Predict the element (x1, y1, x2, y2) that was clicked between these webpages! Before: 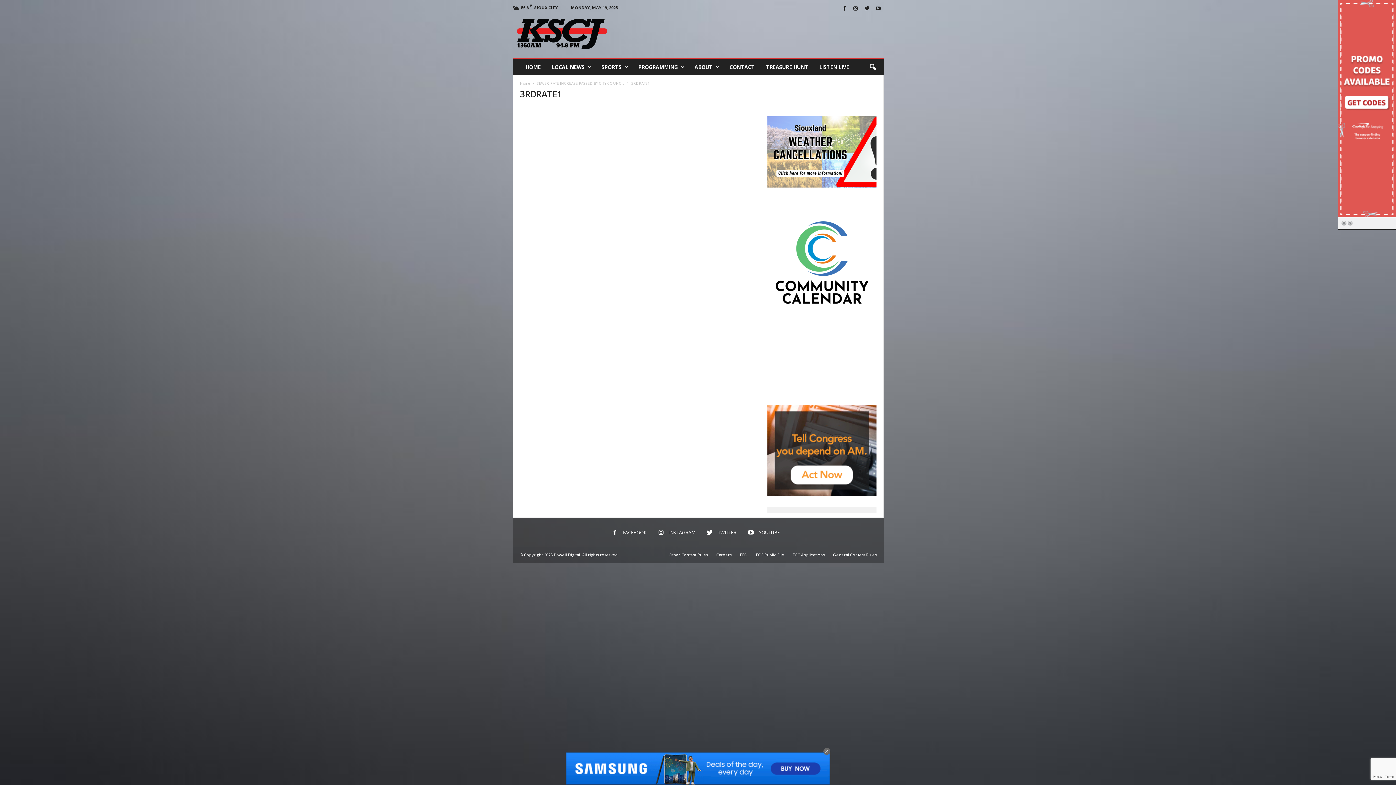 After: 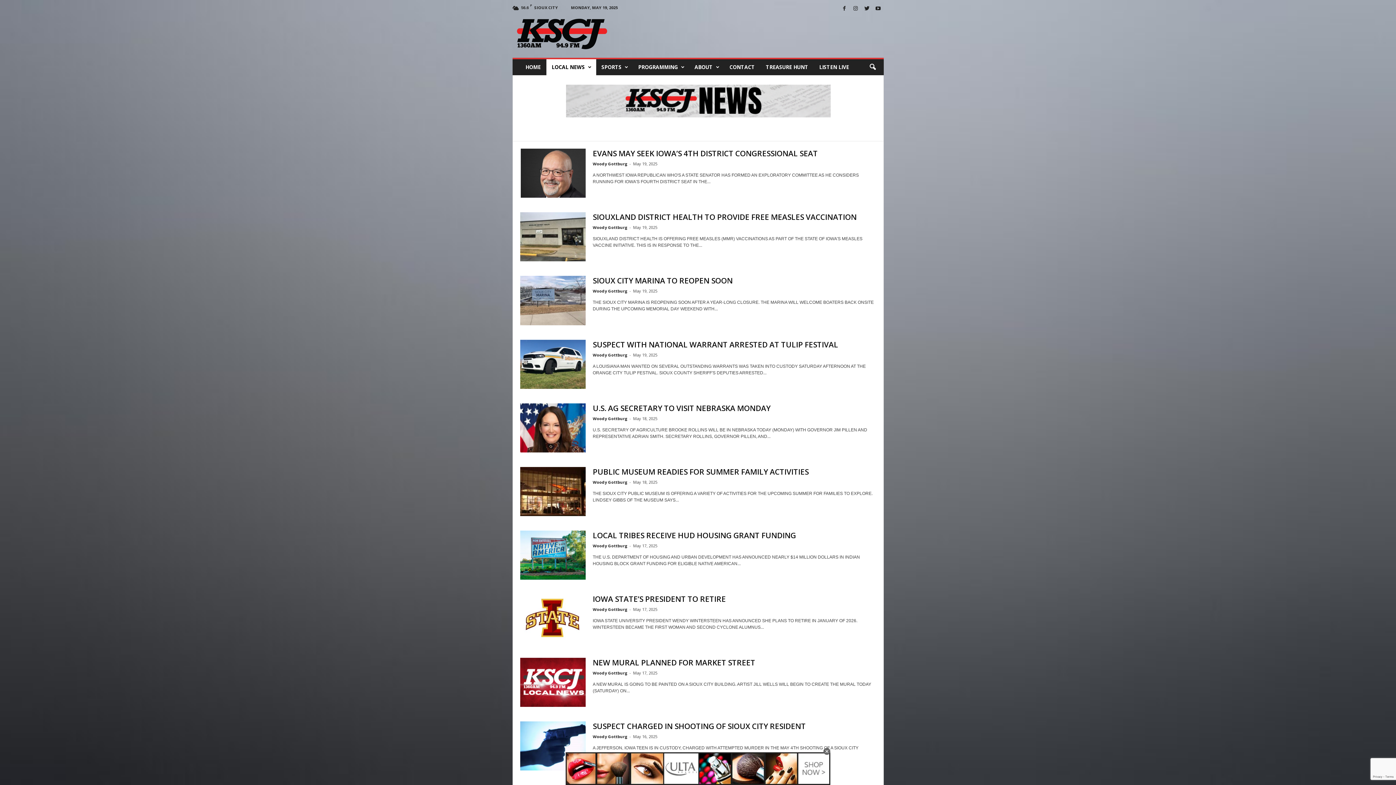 Action: bbox: (546, 59, 596, 75) label: LOCAL NEWS